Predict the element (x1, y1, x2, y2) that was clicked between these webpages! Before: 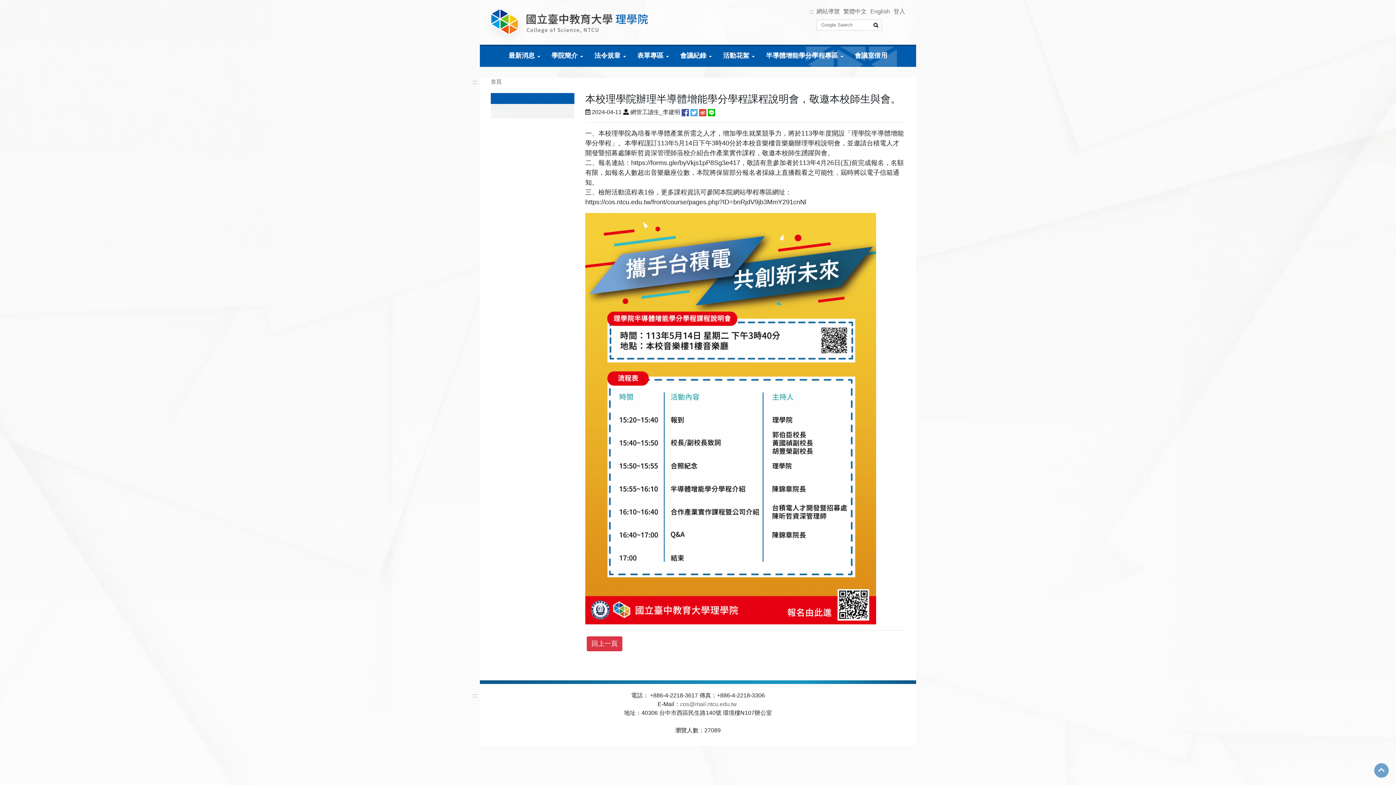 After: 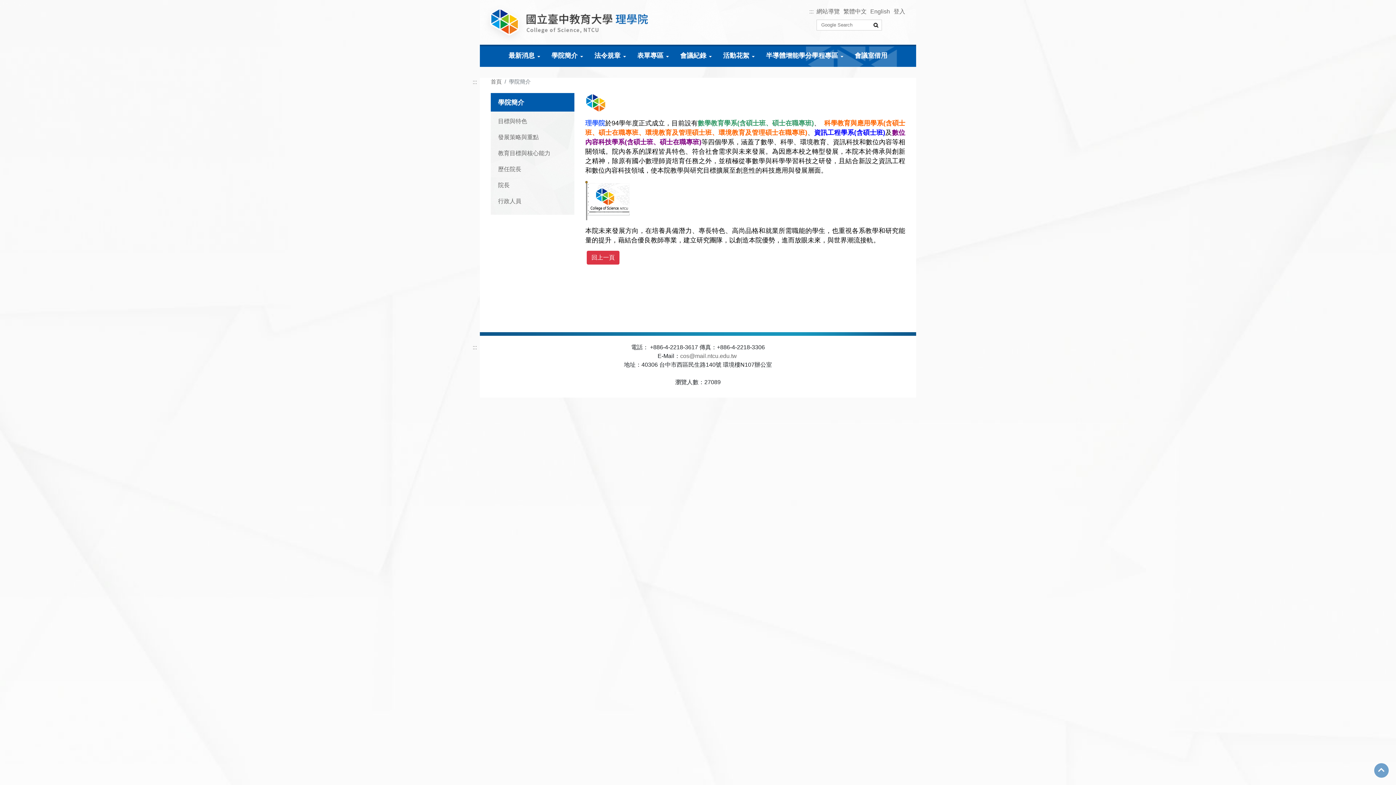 Action: bbox: (551, 52, 577, 59) label: 學院簡介